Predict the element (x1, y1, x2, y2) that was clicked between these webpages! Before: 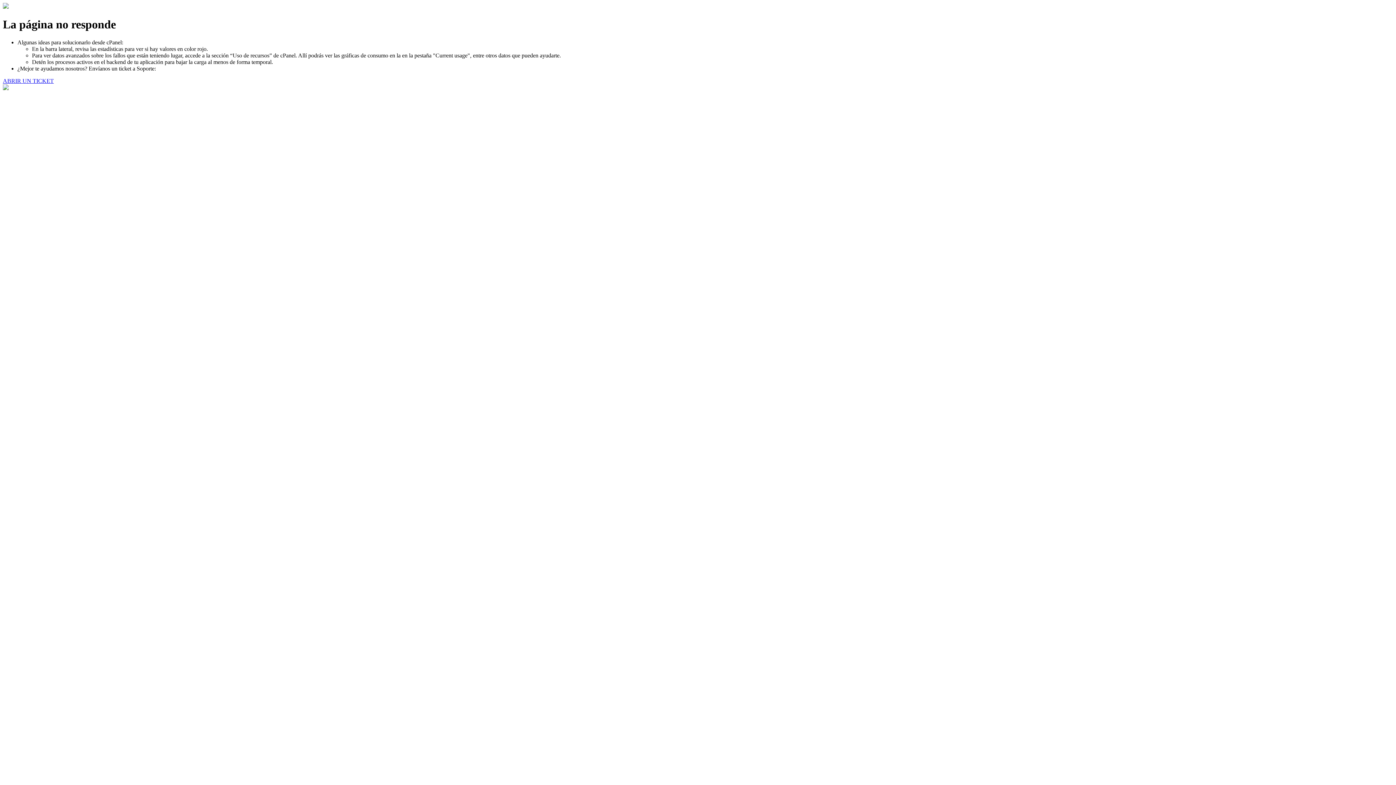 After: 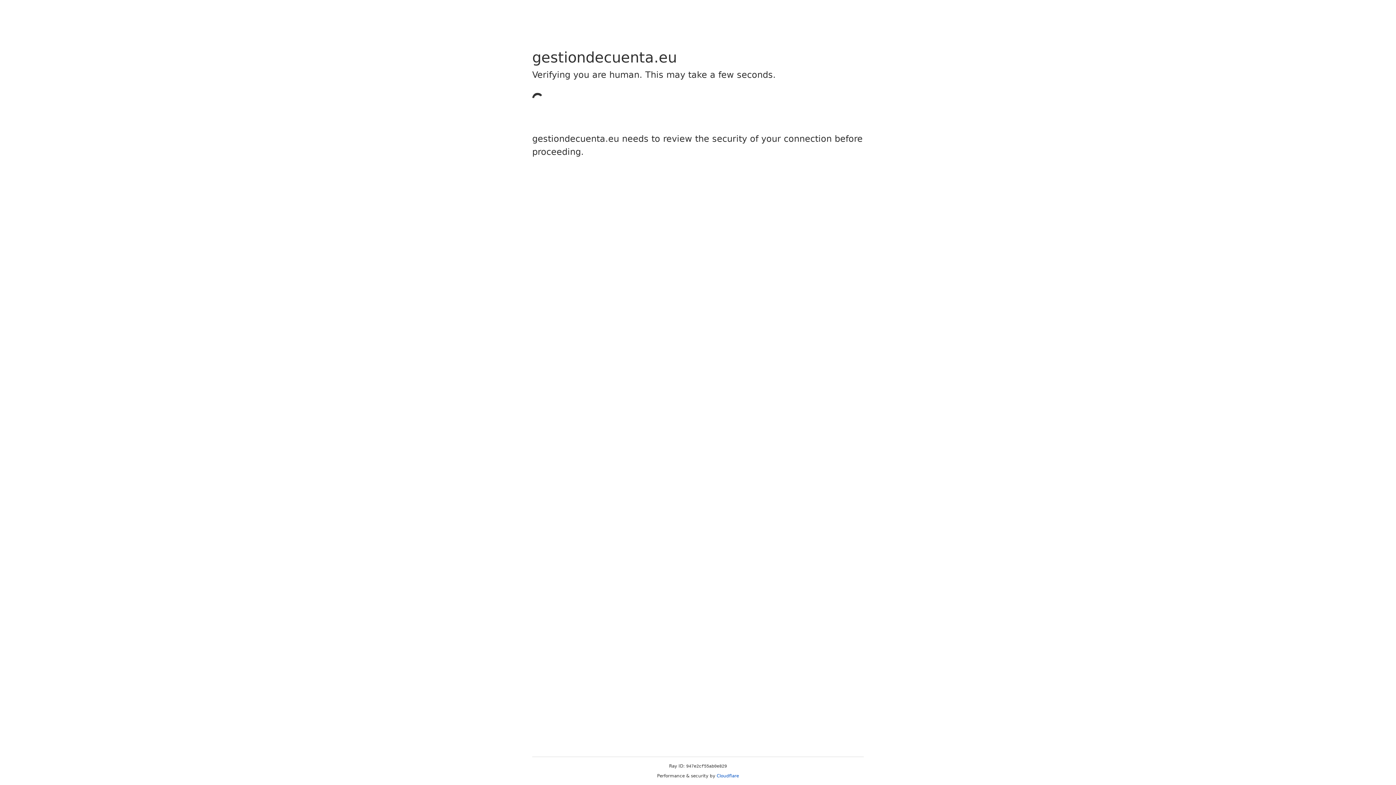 Action: label: ABRIR UN TICKET bbox: (2, 77, 53, 83)